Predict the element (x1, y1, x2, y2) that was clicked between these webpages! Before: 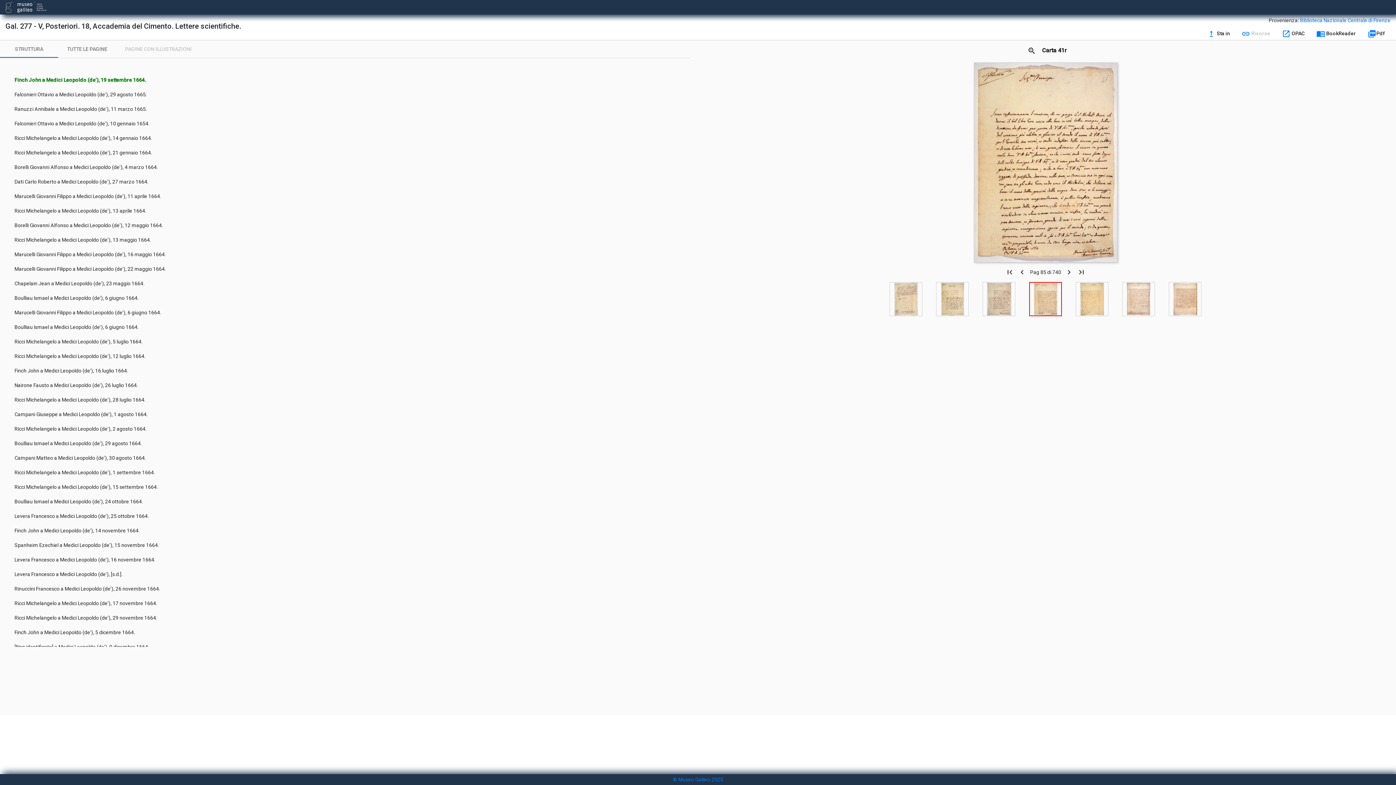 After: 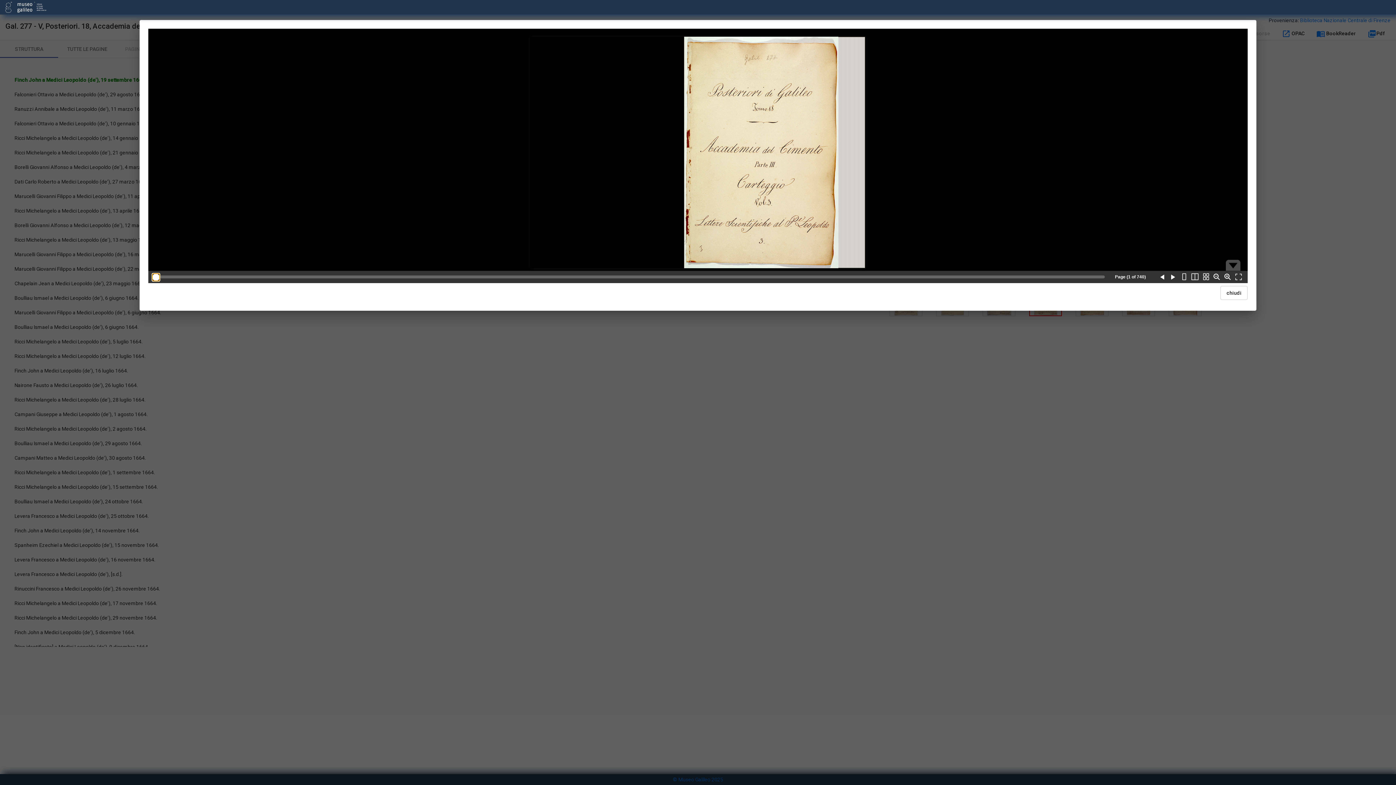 Action: bbox: (1310, 26, 1362, 40) label: menu_book BookReader